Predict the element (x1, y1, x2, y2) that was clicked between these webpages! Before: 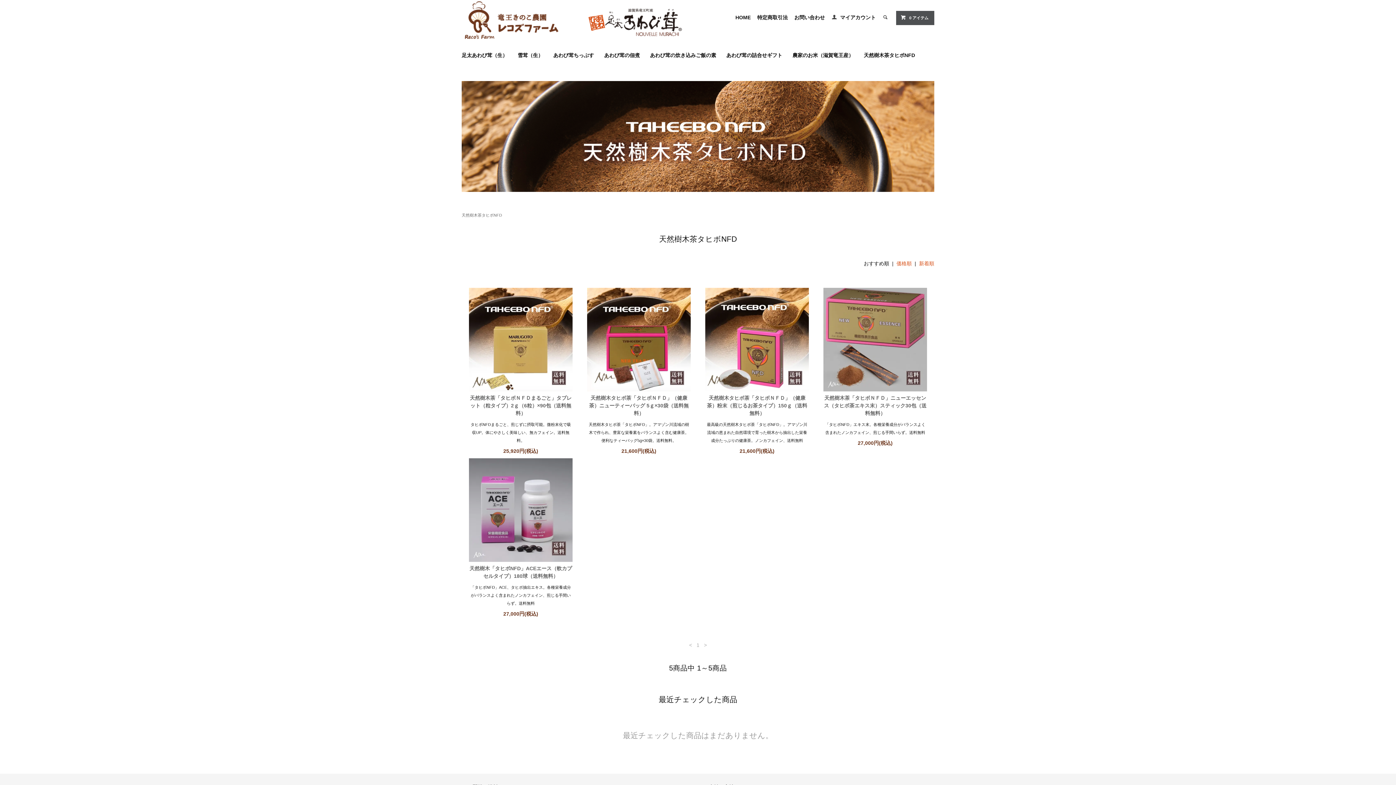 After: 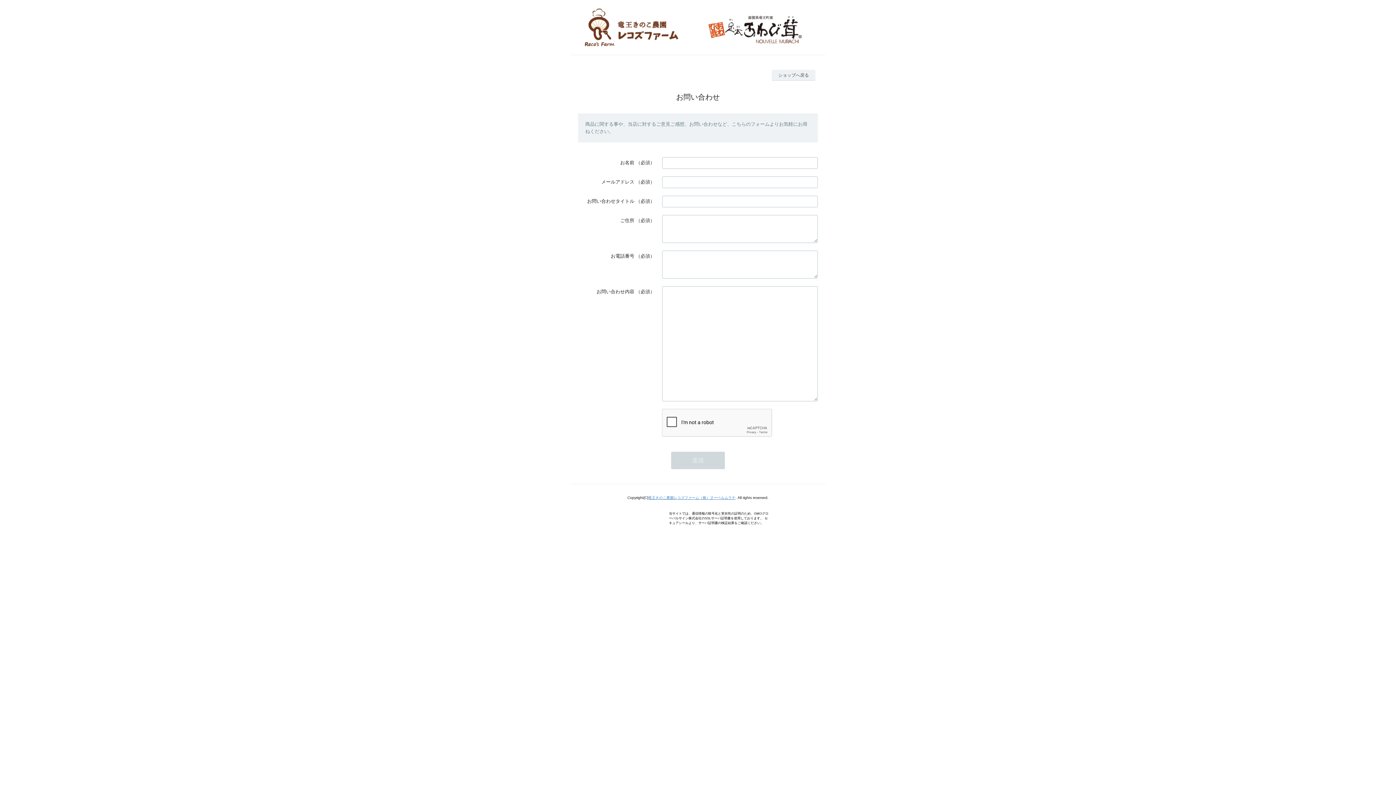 Action: bbox: (794, 14, 825, 20) label: お問い合わせ